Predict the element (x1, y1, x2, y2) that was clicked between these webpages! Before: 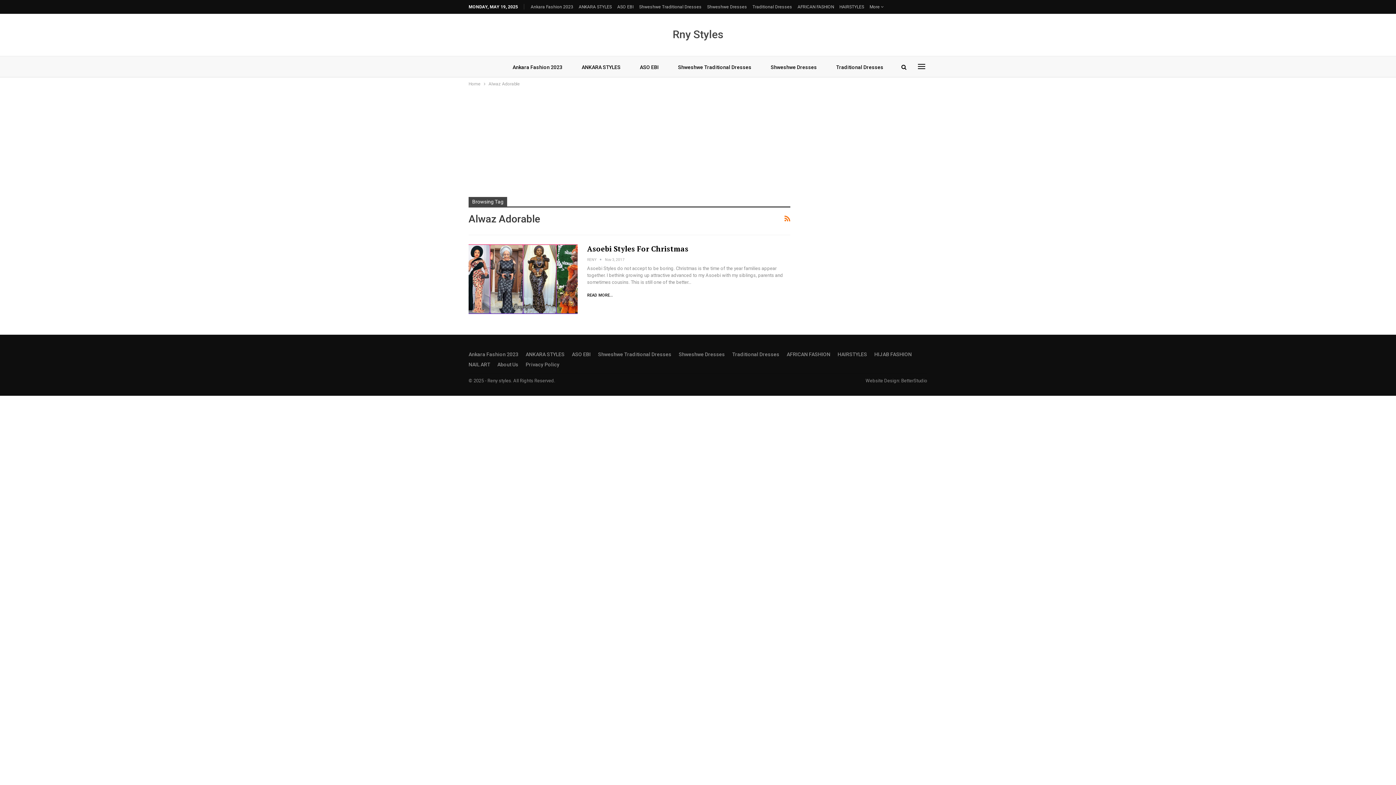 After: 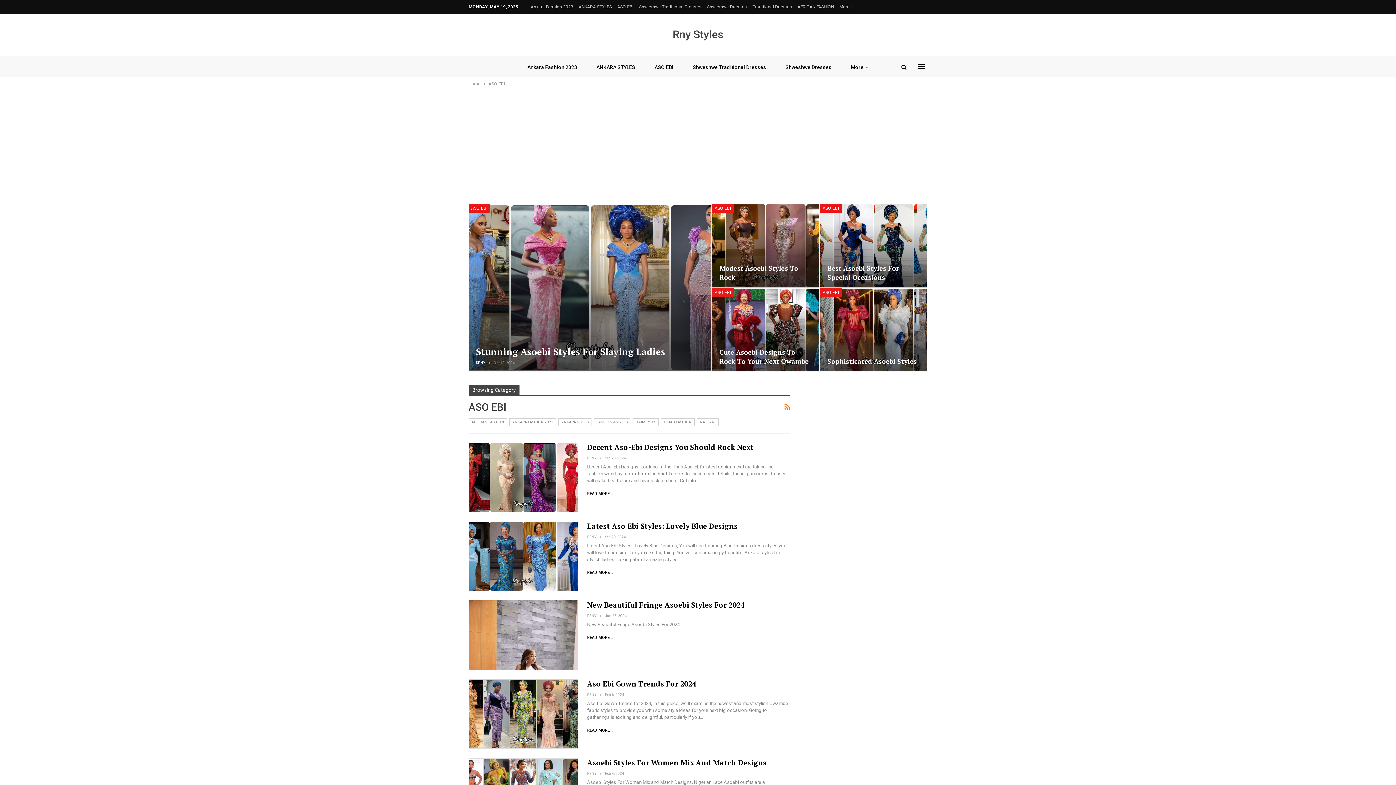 Action: label: ASO EBI bbox: (617, 4, 633, 9)